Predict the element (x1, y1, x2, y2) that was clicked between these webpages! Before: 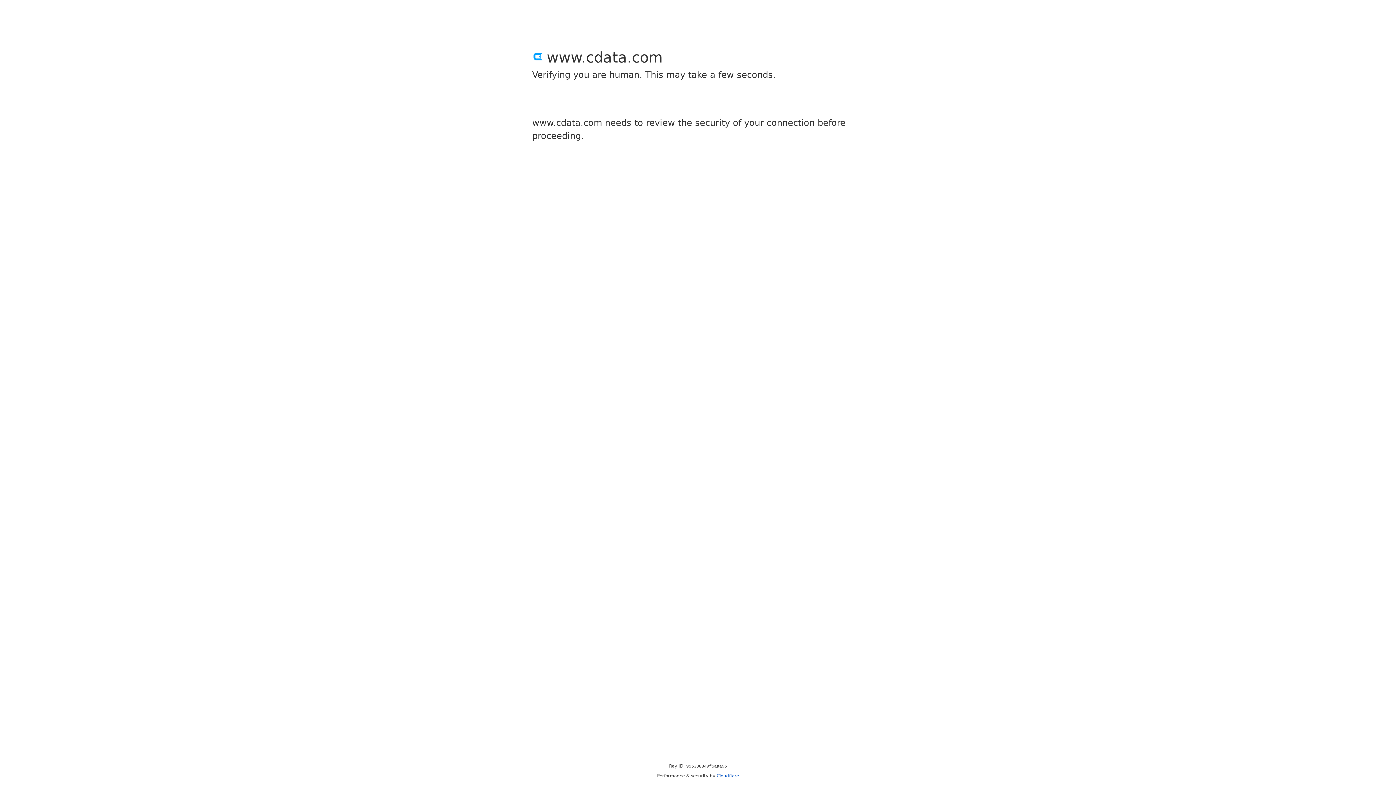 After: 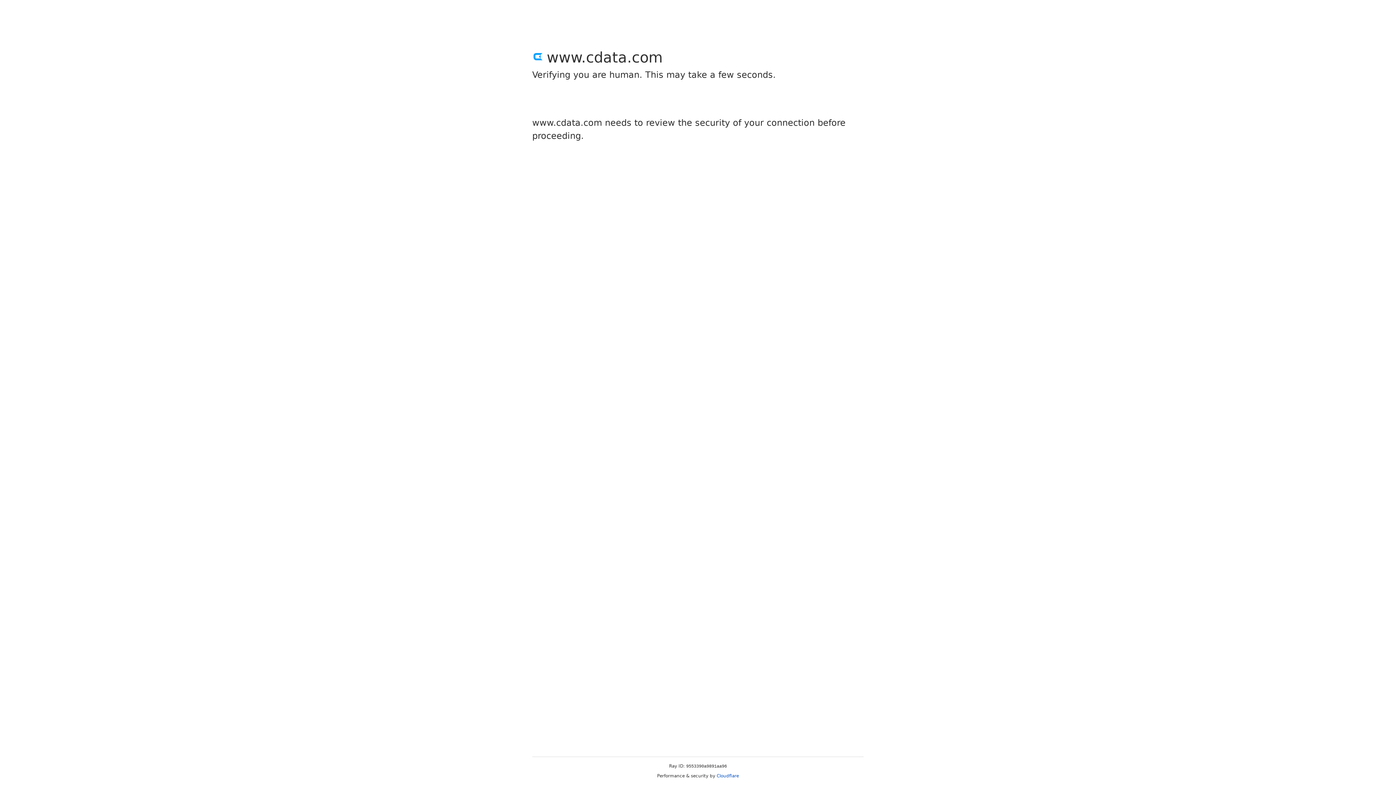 Action: label: Cloudflare bbox: (716, 773, 739, 778)